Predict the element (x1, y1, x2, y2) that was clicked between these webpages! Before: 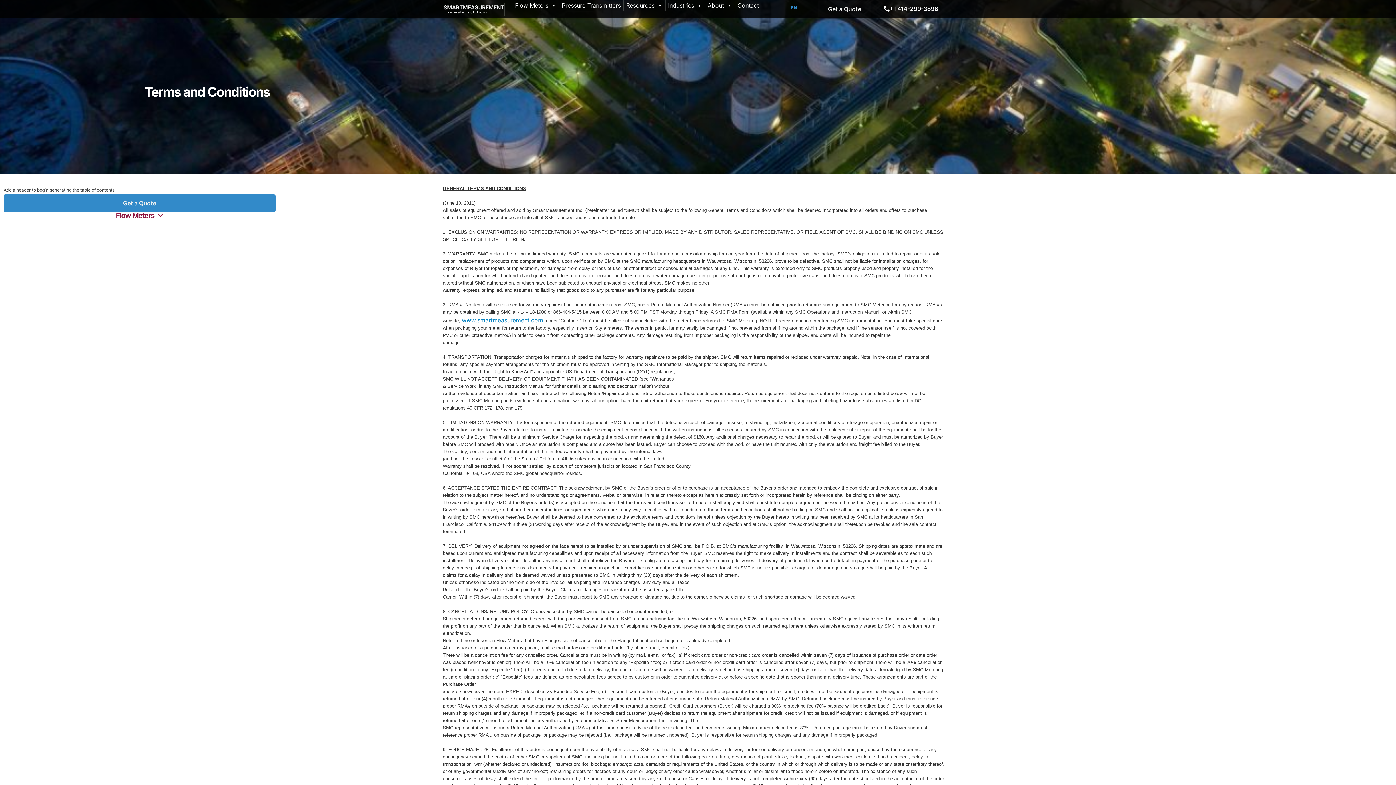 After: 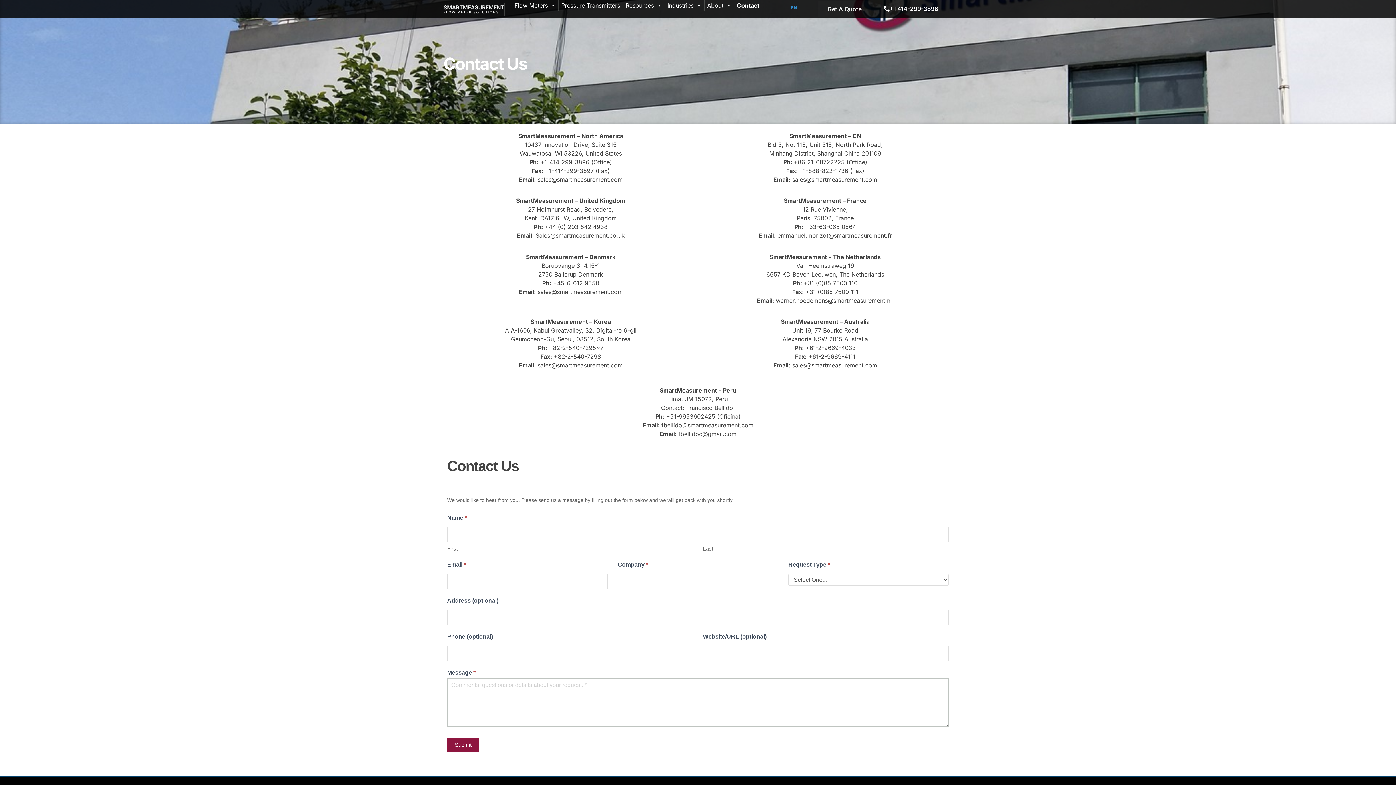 Action: label: Contact bbox: (735, 0, 761, 10)